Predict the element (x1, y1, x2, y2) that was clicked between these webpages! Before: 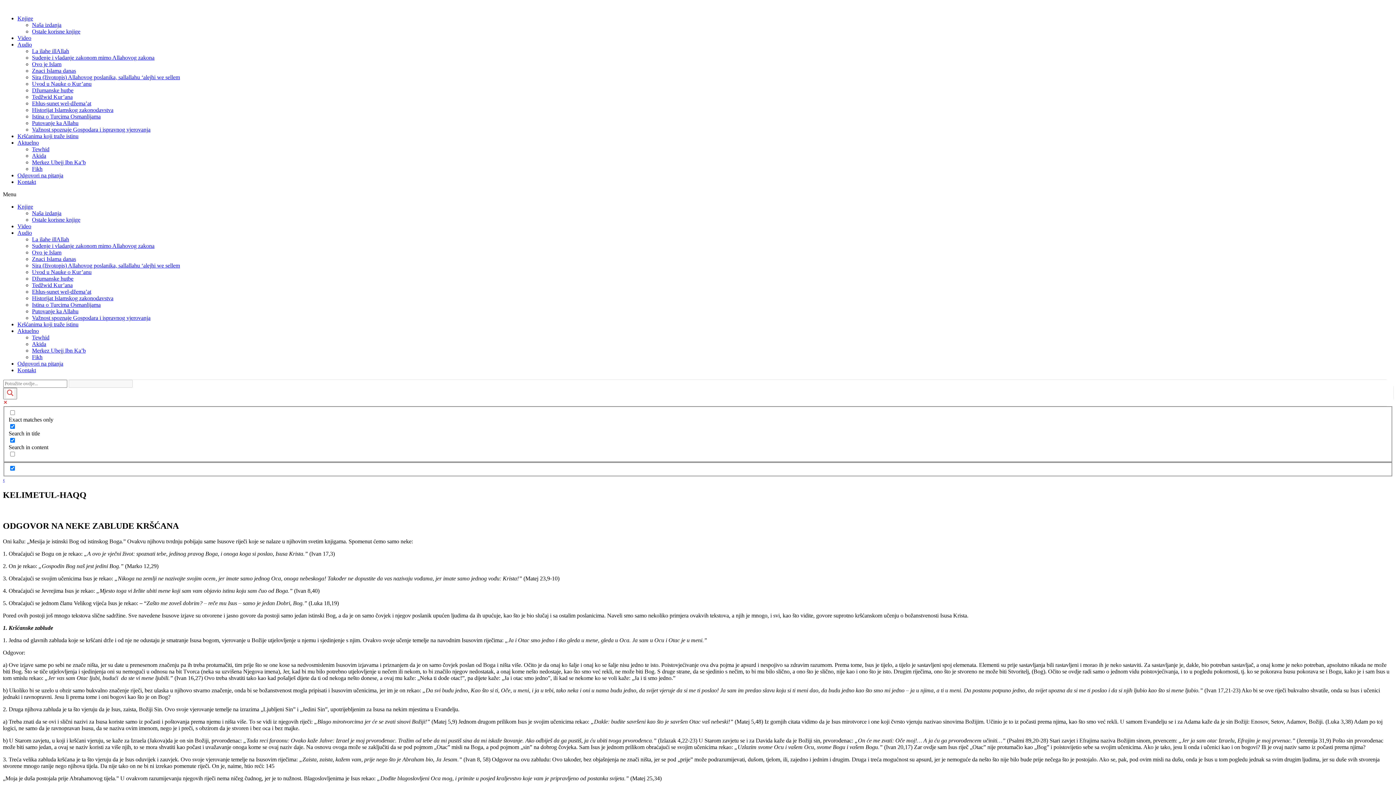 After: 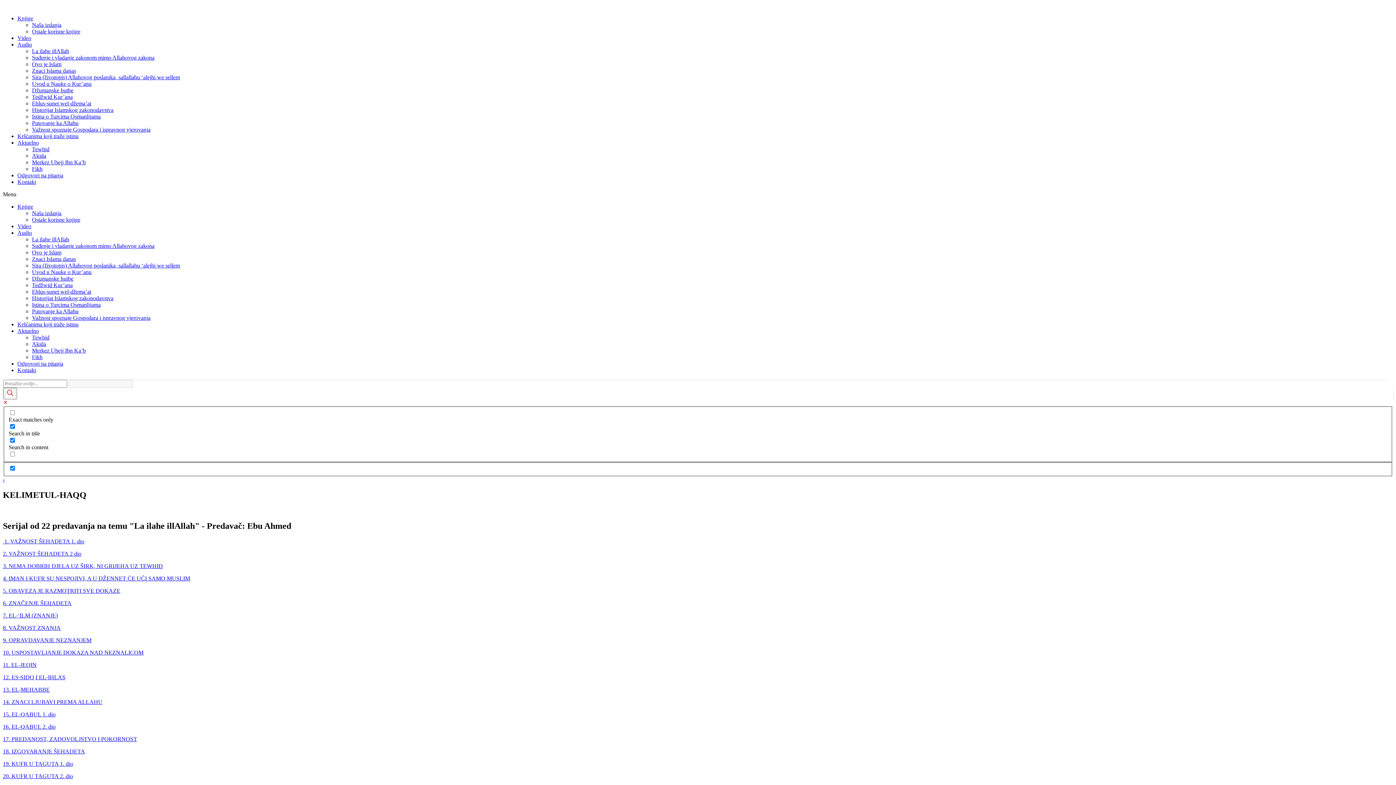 Action: label: La ilahe illAllah bbox: (32, 236, 69, 242)